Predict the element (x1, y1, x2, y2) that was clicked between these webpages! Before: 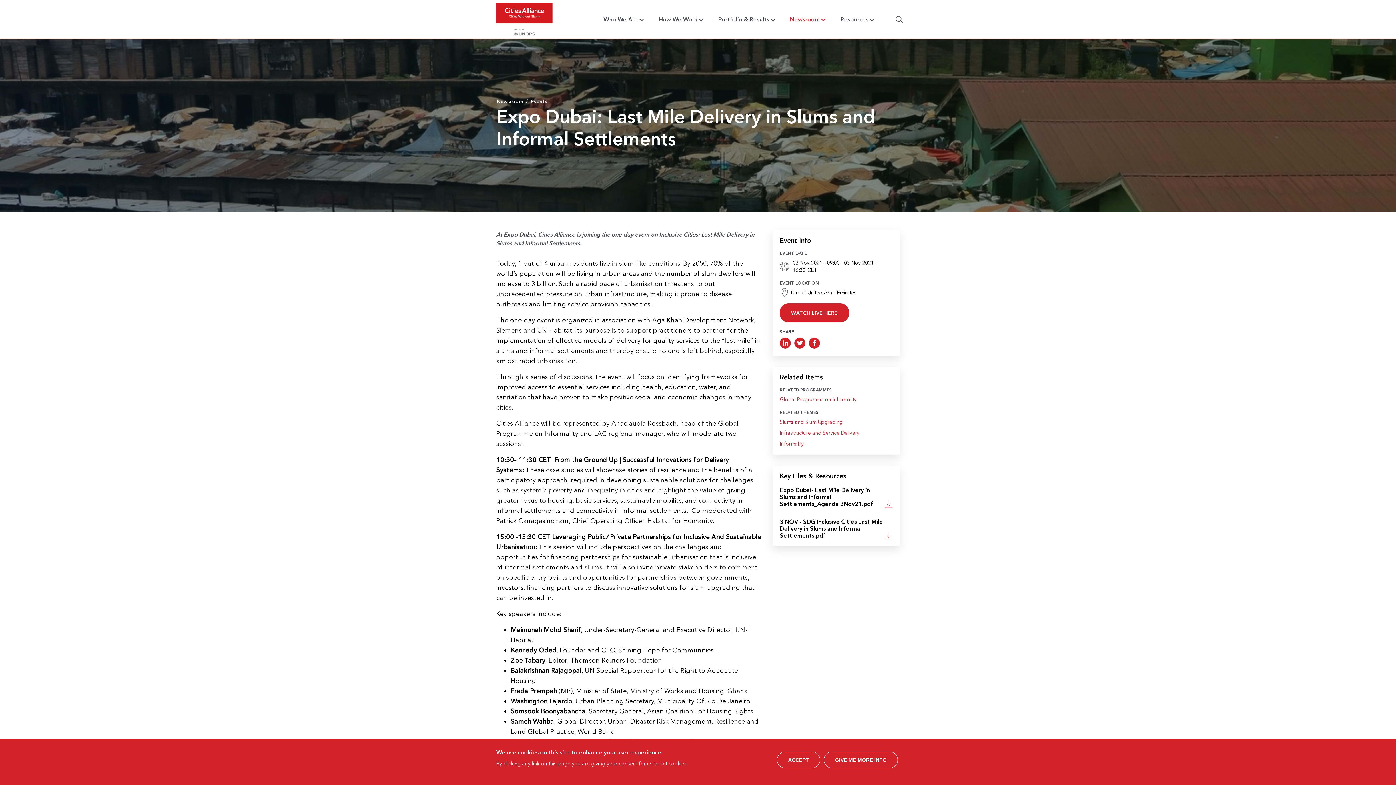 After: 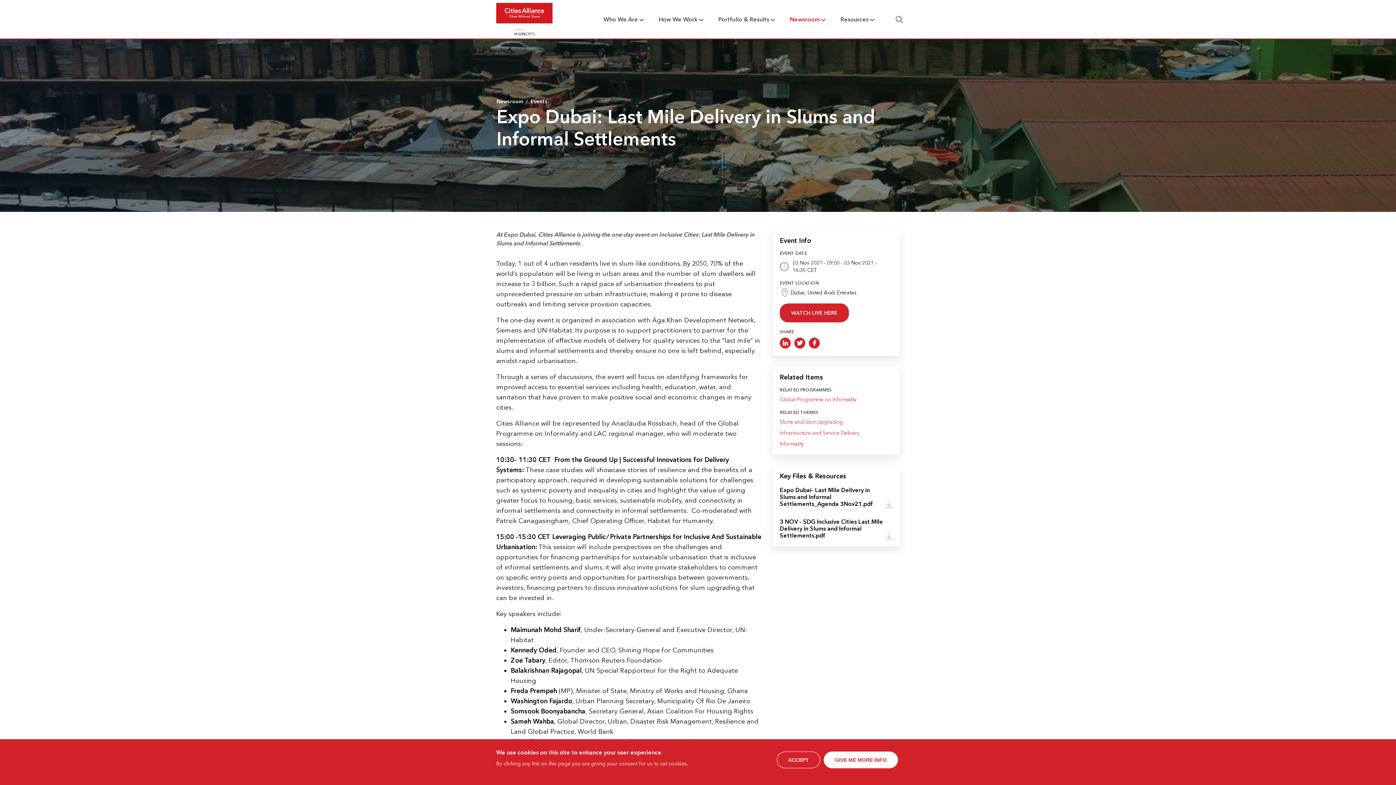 Action: label: GIVE ME MORE INFO bbox: (824, 752, 898, 768)